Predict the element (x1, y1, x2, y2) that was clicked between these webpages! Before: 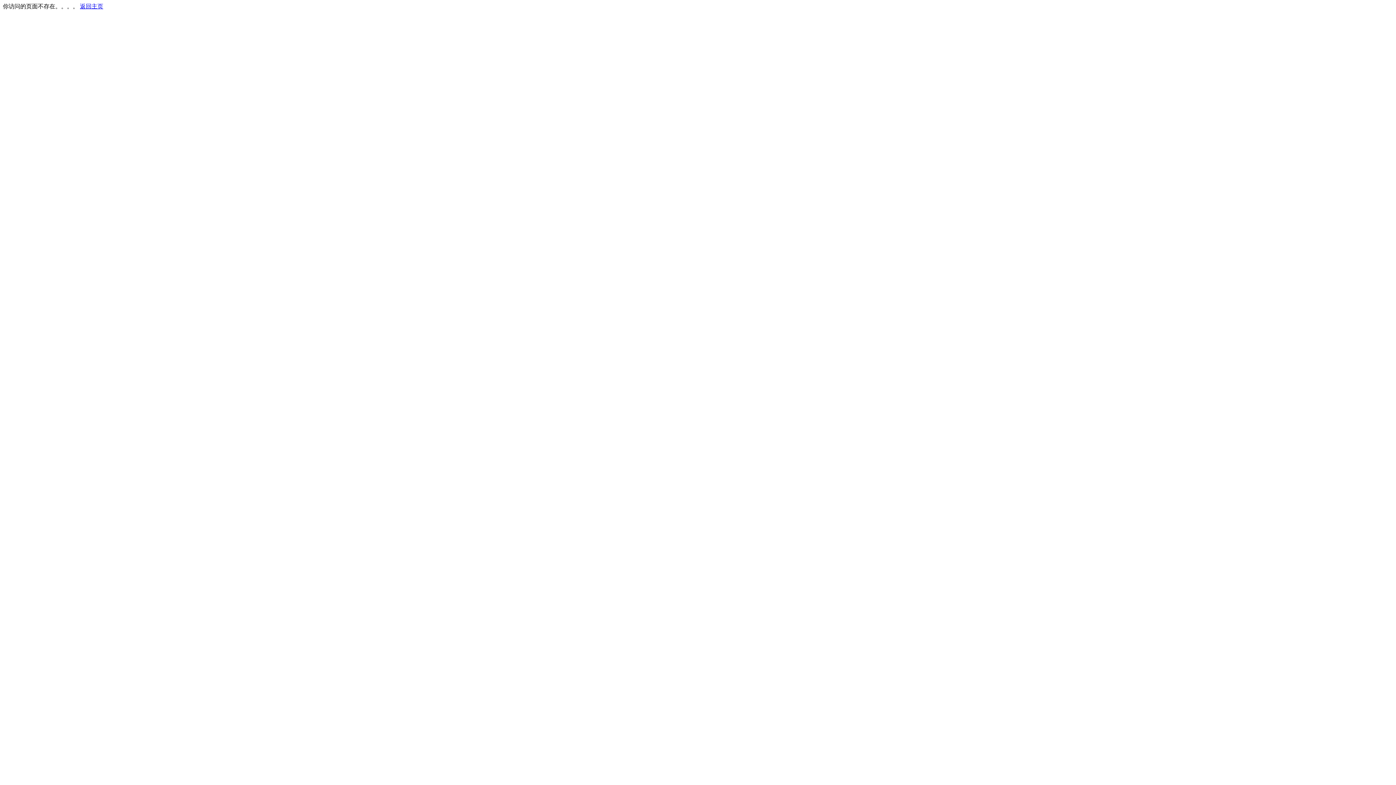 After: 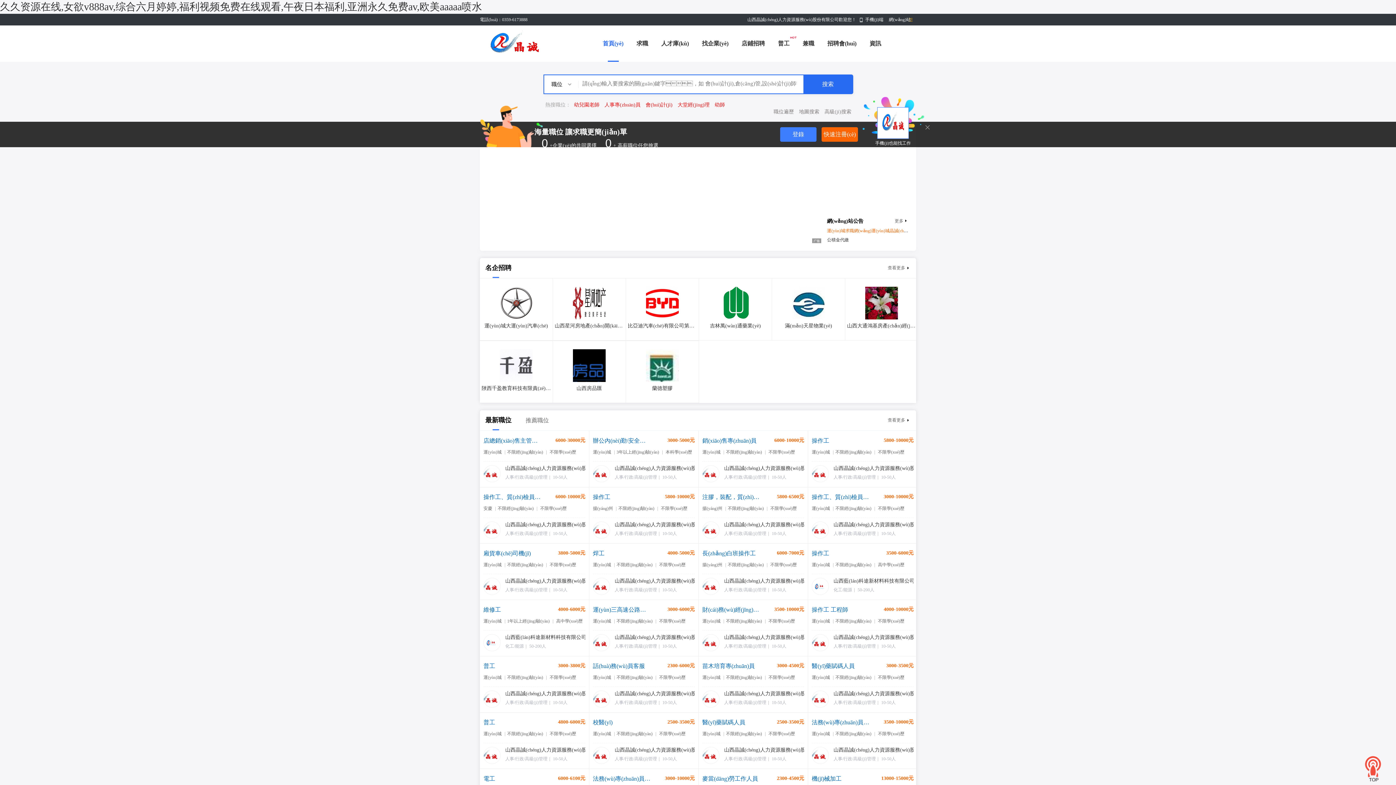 Action: bbox: (80, 3, 103, 9) label: 返回主页